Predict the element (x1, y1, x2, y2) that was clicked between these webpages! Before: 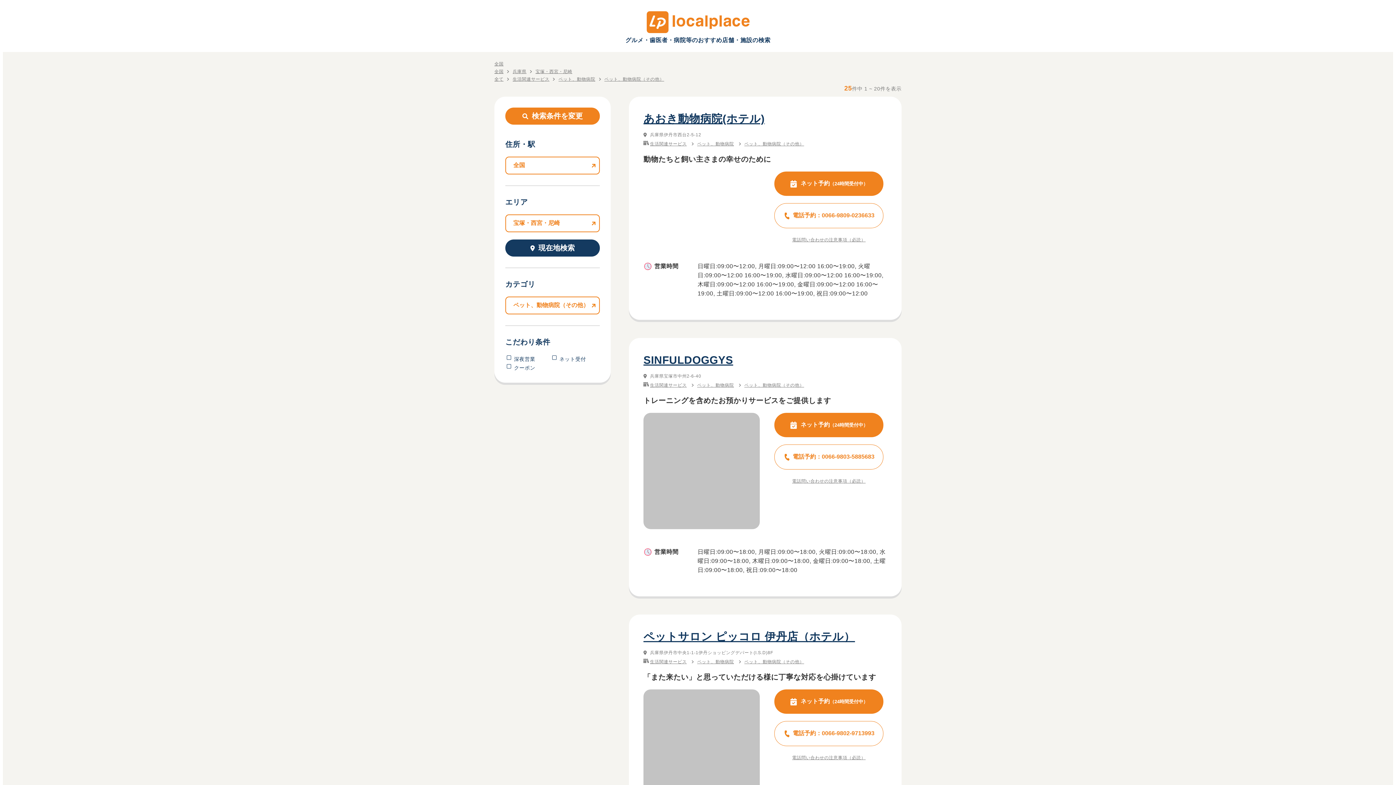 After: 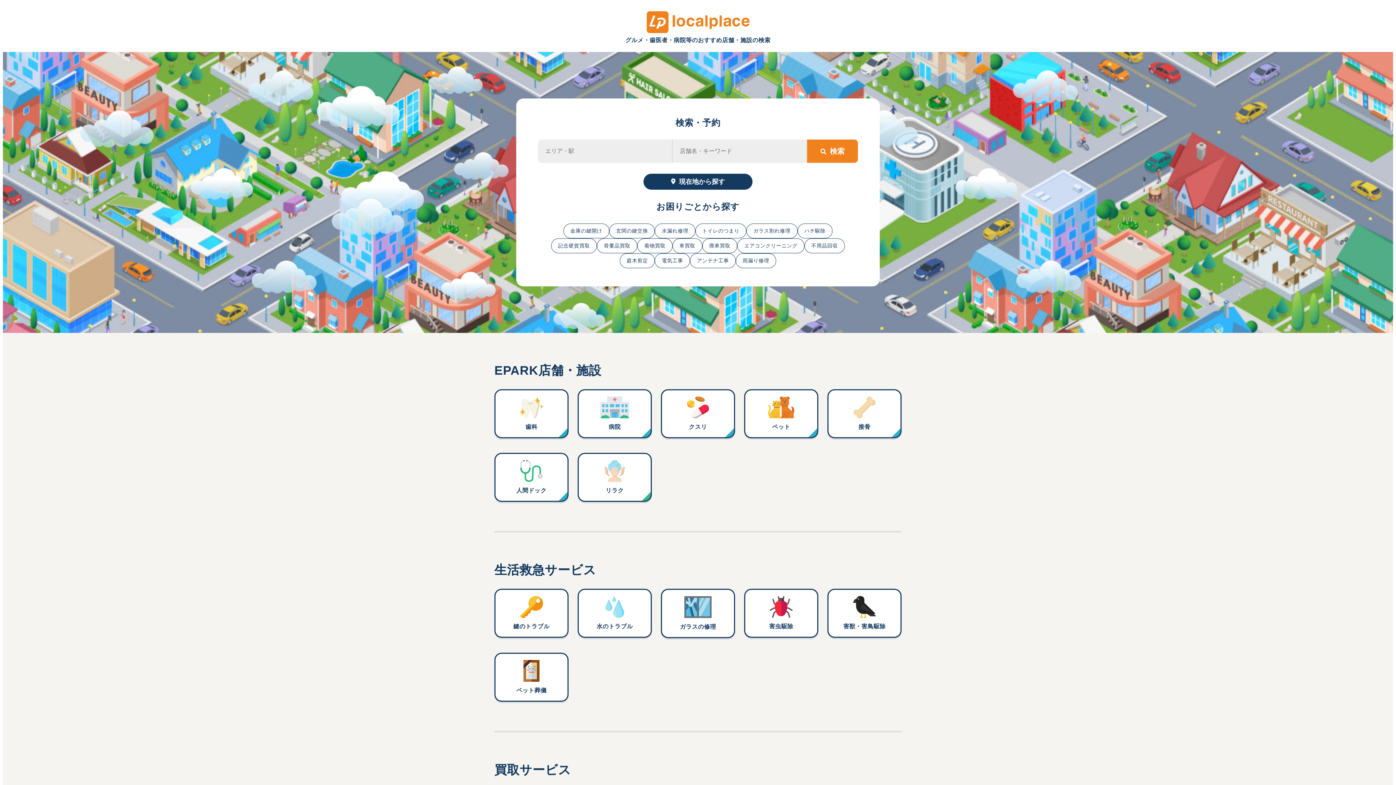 Action: bbox: (625, 11, 770, 33)